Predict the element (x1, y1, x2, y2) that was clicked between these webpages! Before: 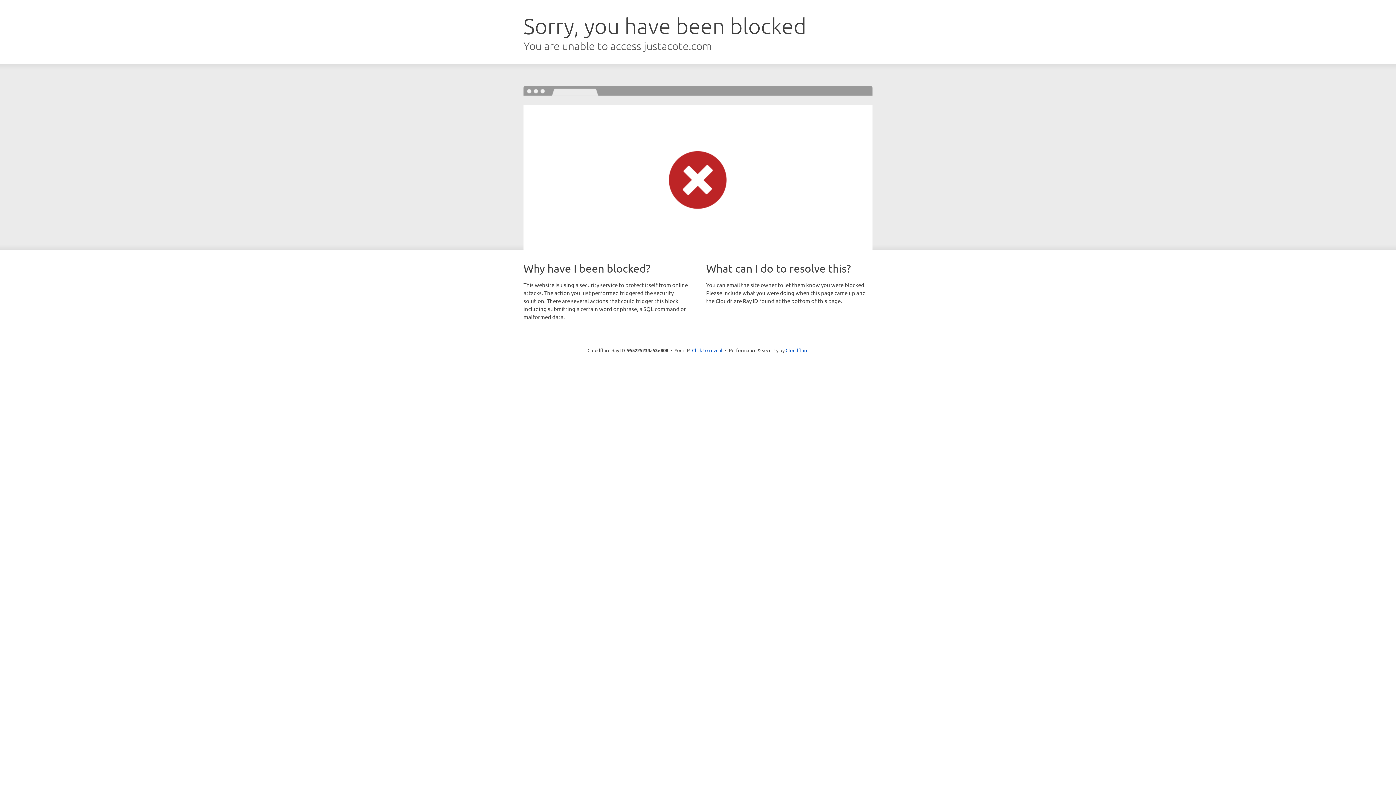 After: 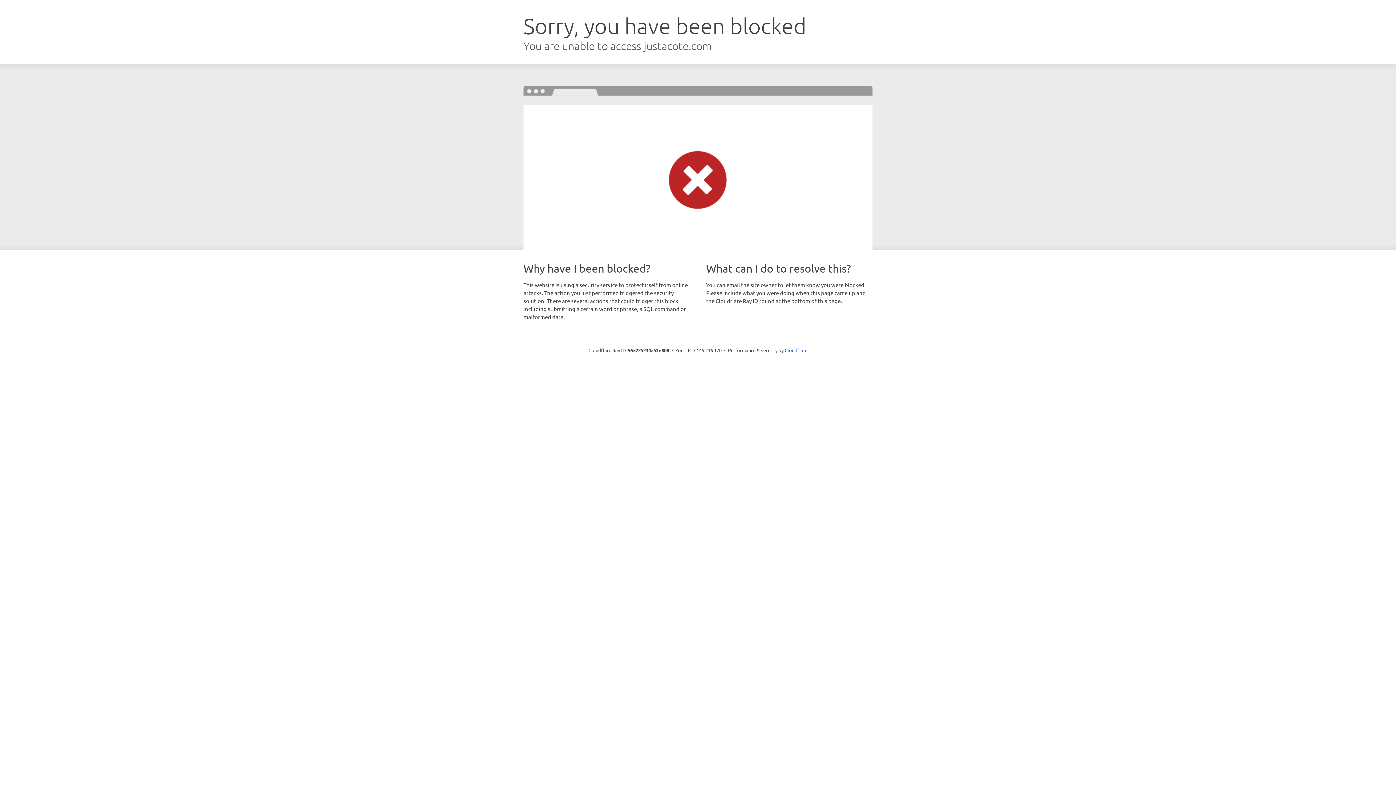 Action: bbox: (692, 346, 722, 353) label: Click to reveal